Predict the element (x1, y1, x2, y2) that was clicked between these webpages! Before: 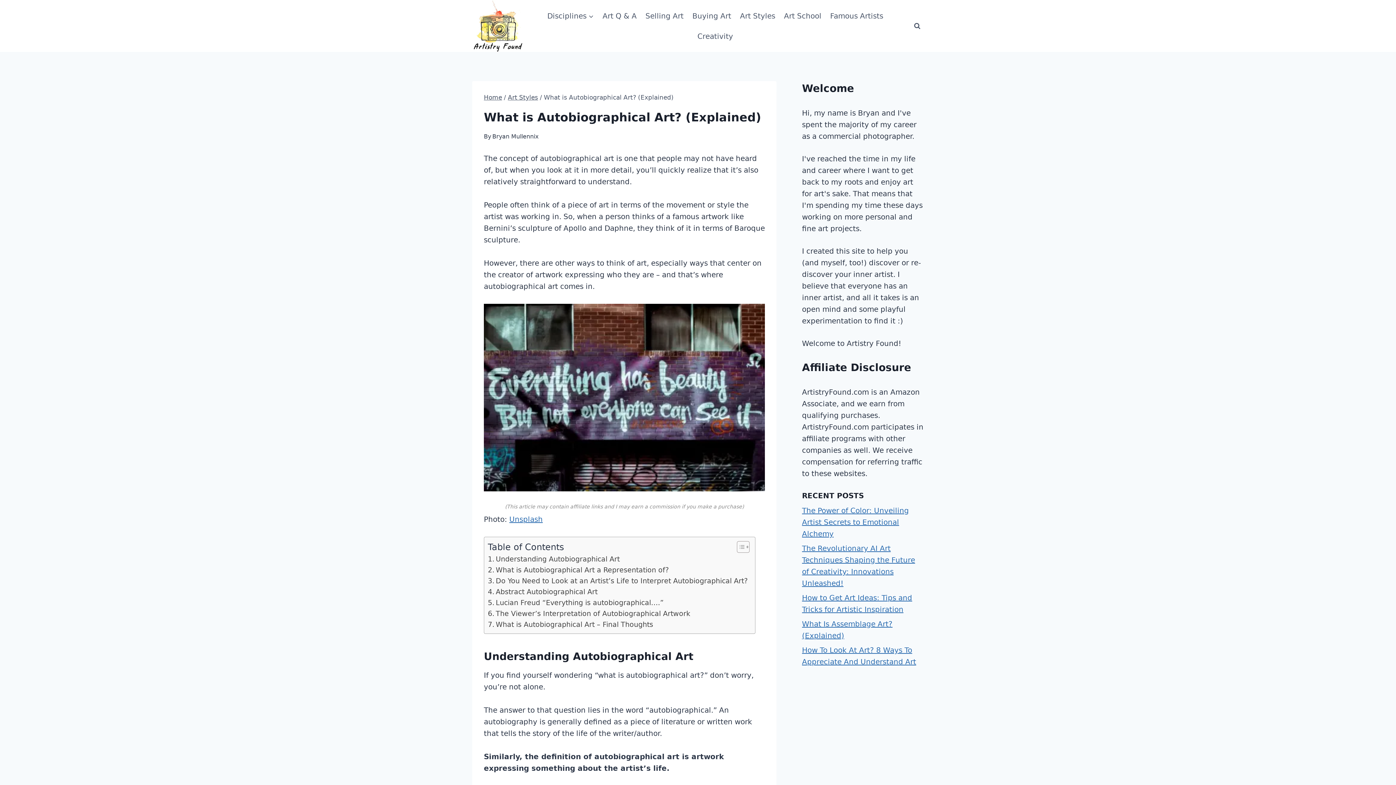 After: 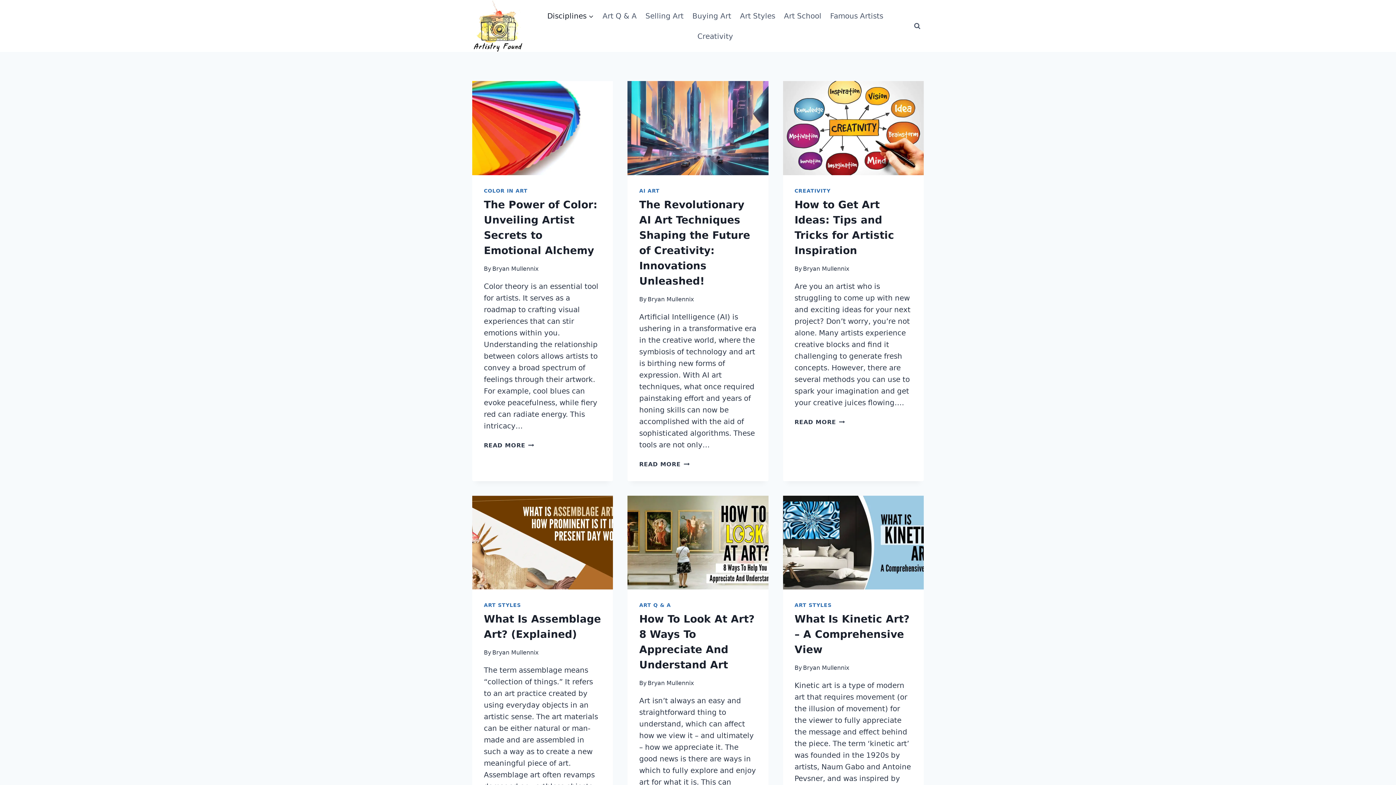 Action: bbox: (543, 5, 598, 26) label: Disciplines